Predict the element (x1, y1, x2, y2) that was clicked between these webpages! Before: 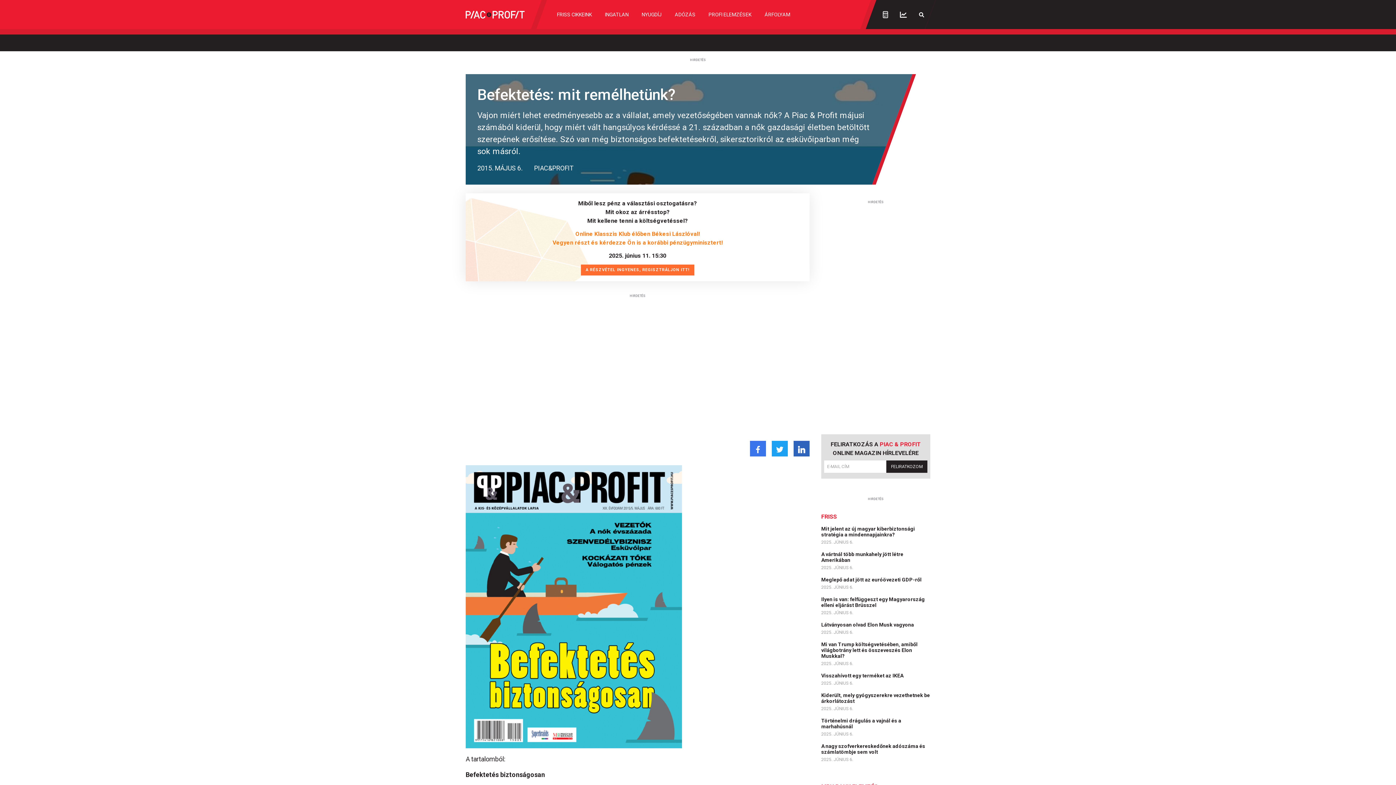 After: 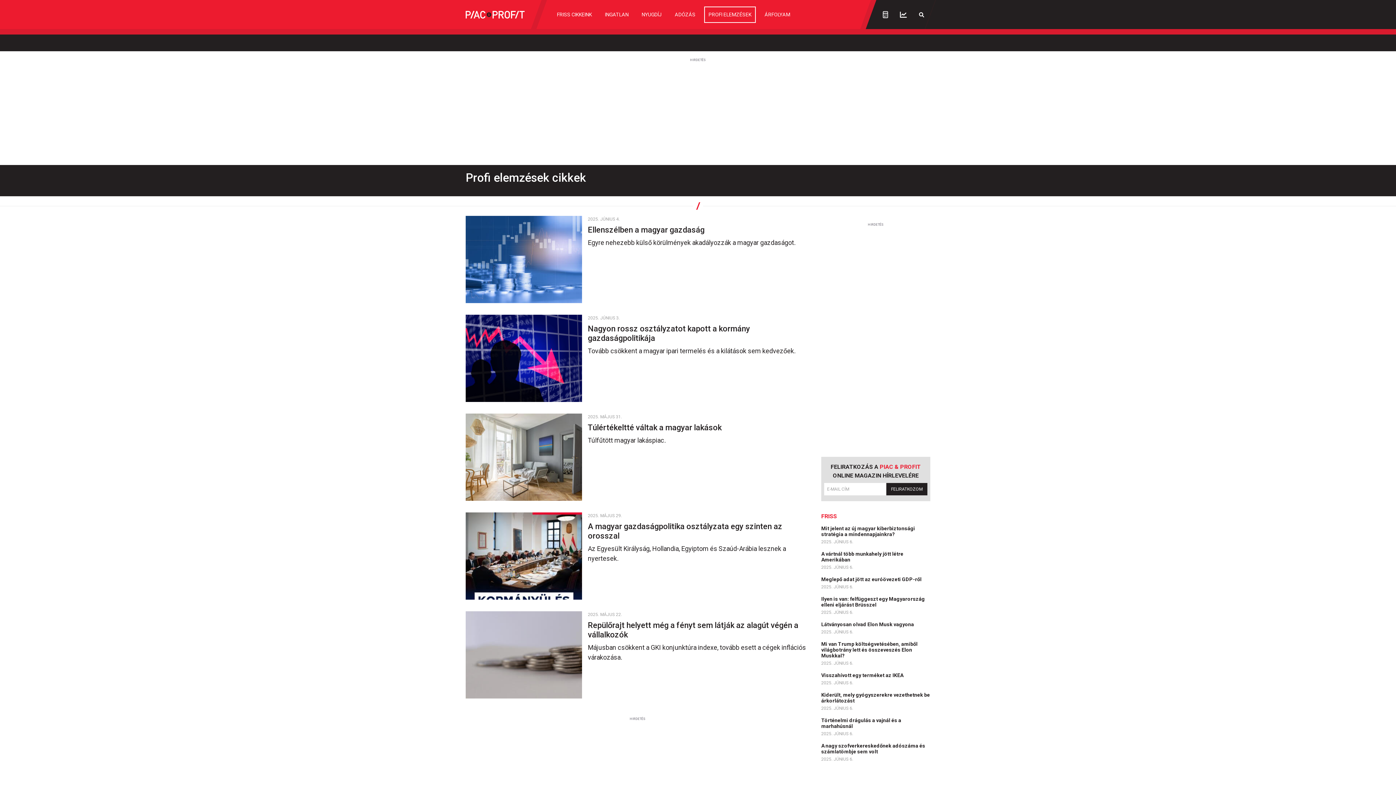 Action: bbox: (705, 7, 755, 22) label: PROFI ELEMZÉSEK